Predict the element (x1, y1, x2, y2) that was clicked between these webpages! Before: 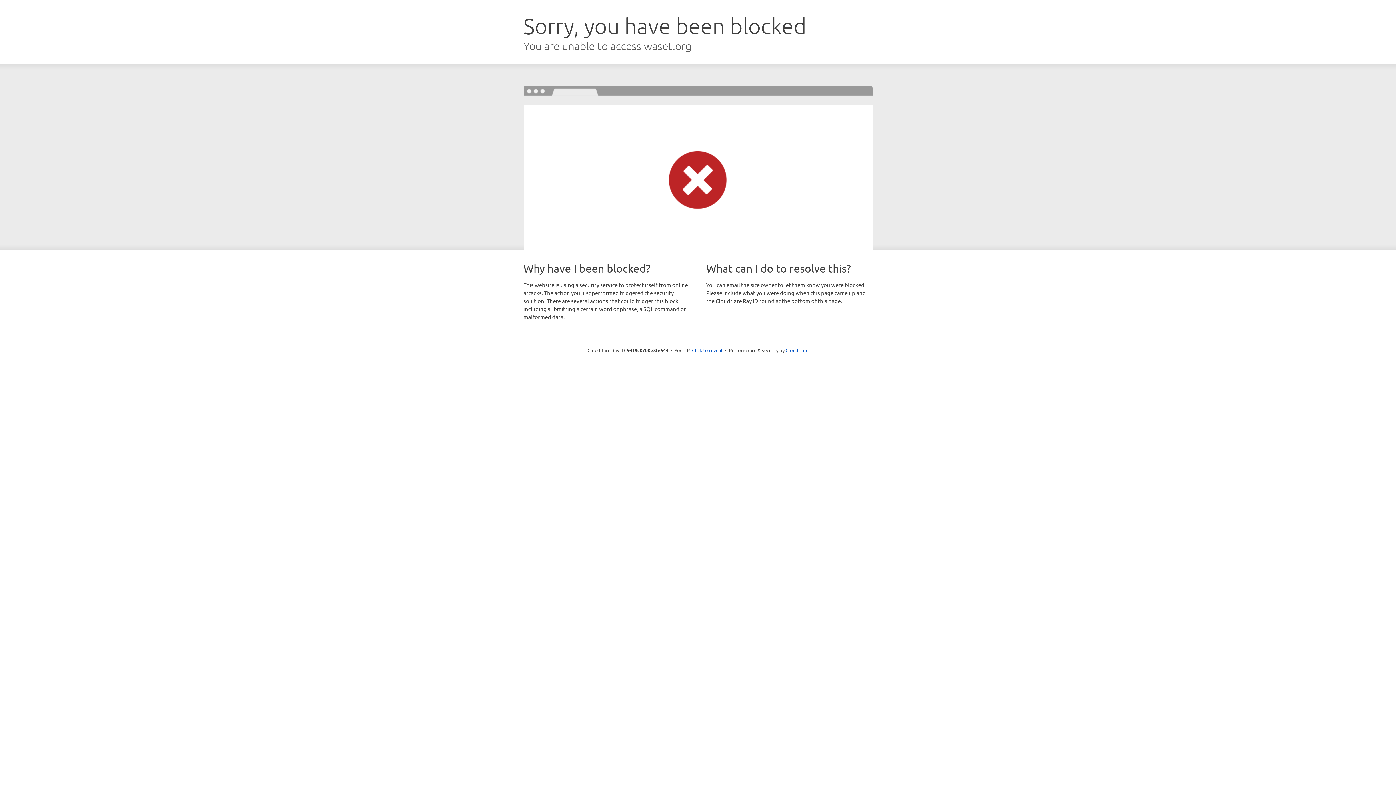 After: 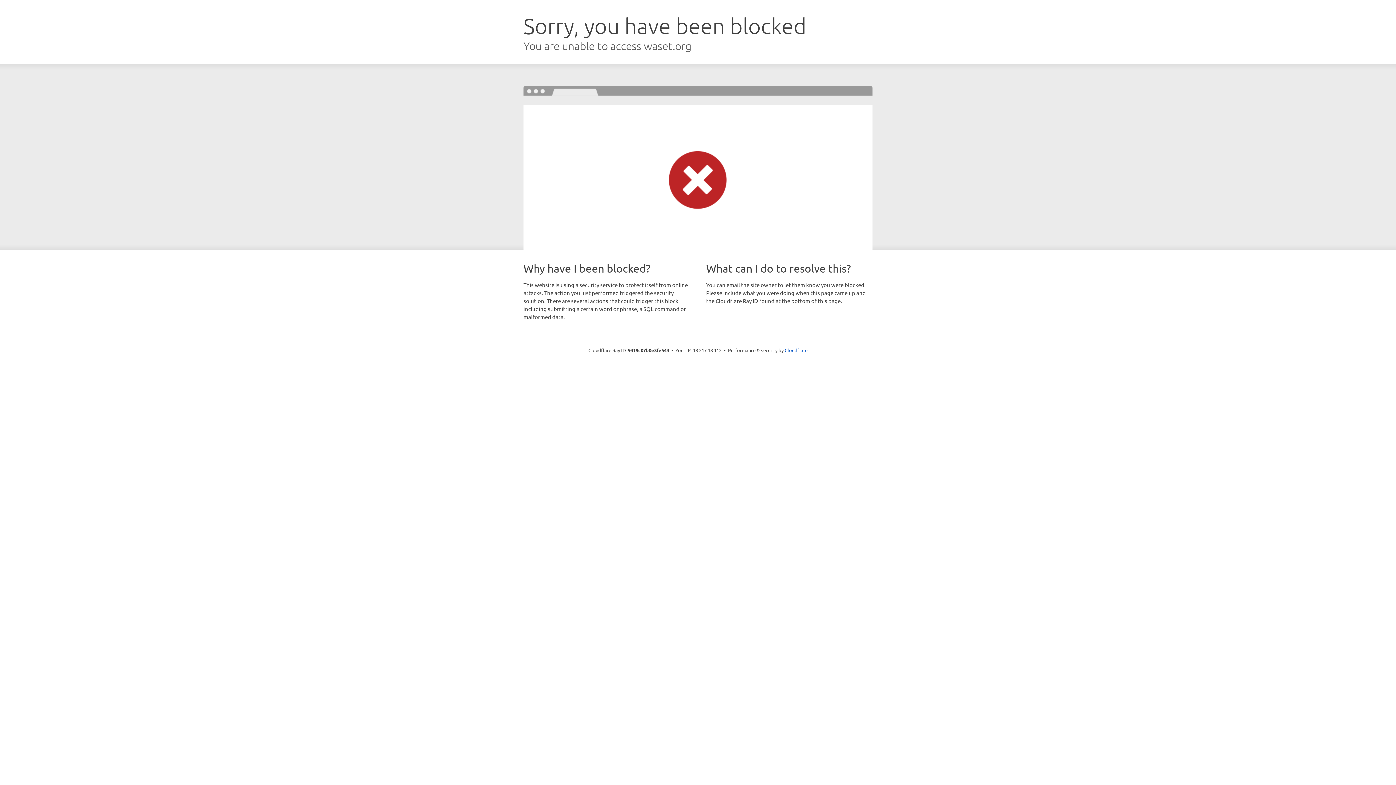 Action: label: Click to reveal bbox: (692, 346, 722, 353)